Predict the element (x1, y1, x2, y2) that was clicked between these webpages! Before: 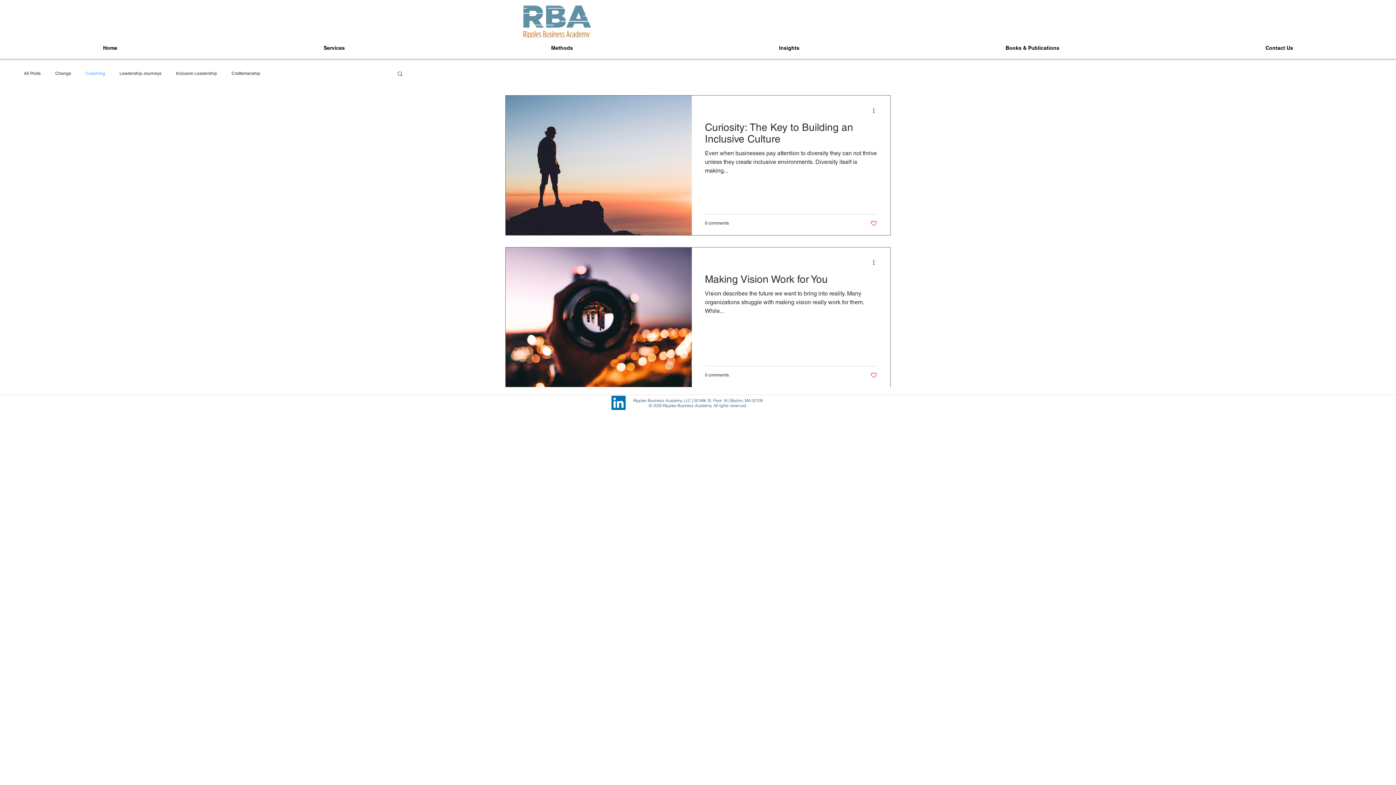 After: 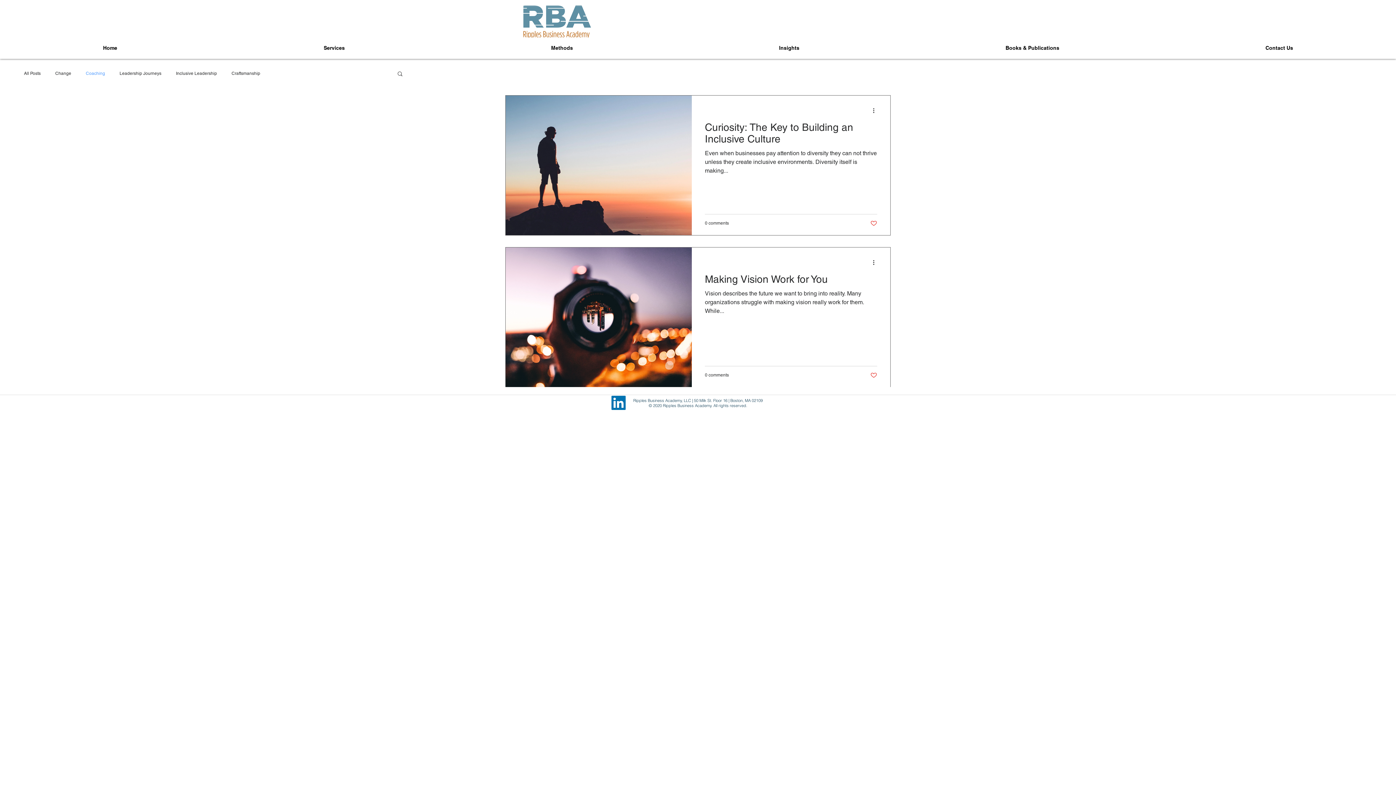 Action: bbox: (902, 42, 1162, 54) label: Books & Publications